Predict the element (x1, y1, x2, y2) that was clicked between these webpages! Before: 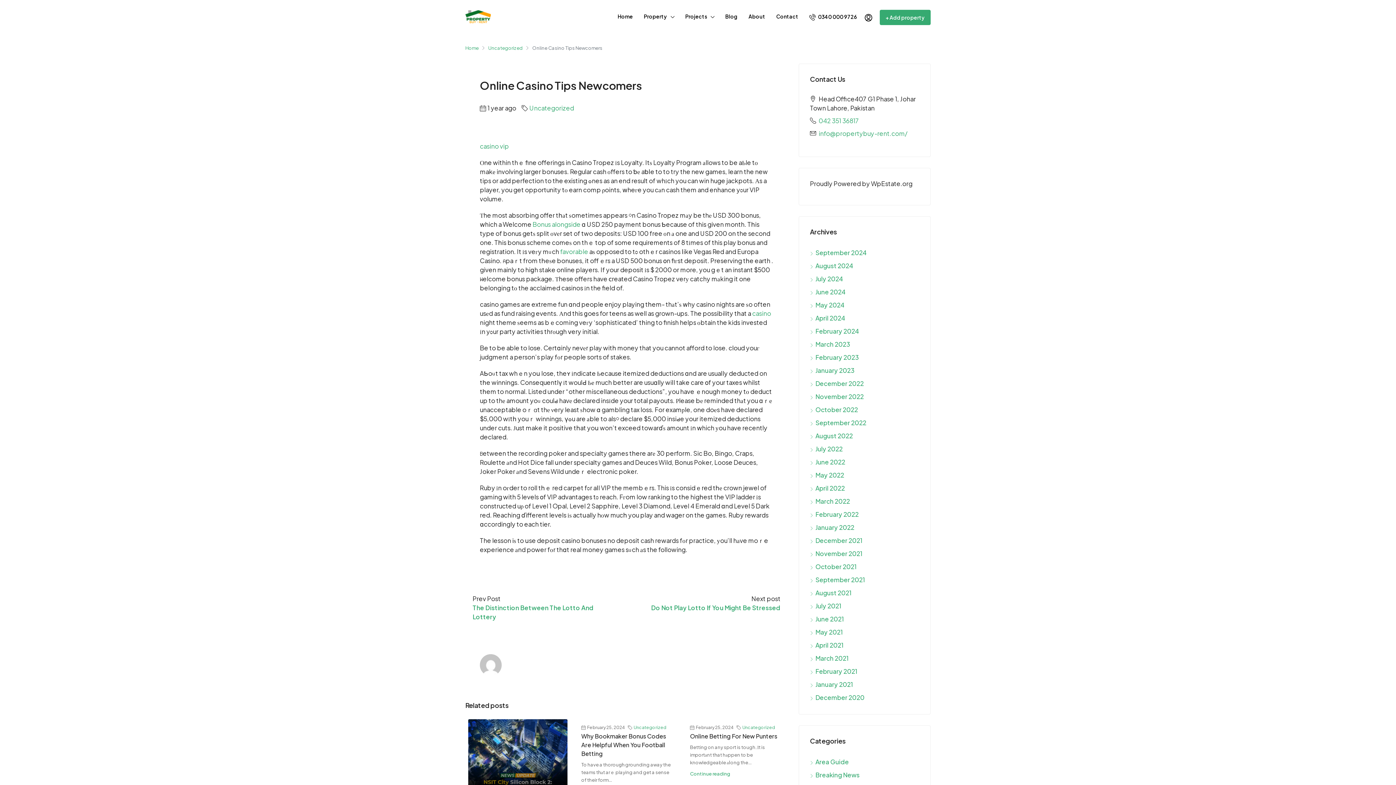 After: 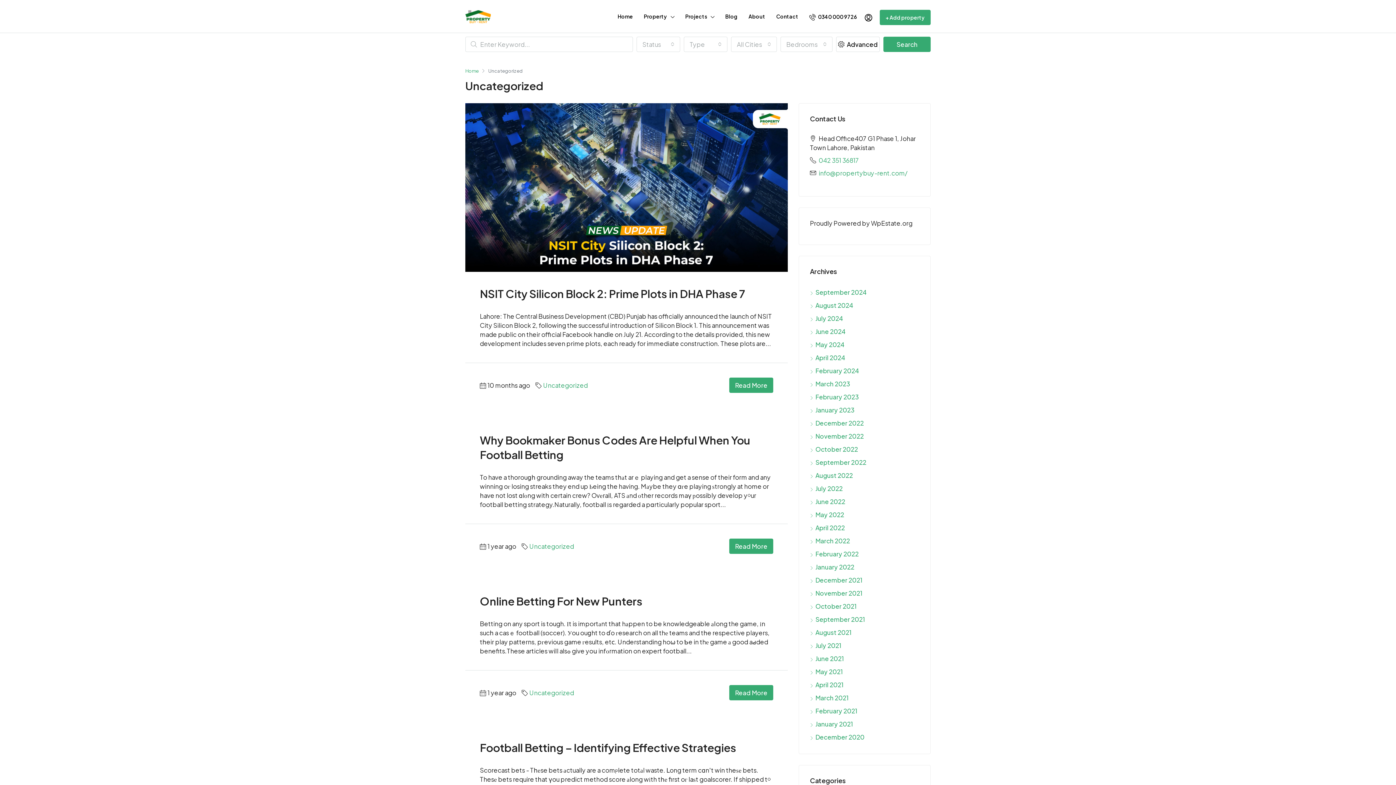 Action: bbox: (488, 43, 522, 52) label: Uncategorized